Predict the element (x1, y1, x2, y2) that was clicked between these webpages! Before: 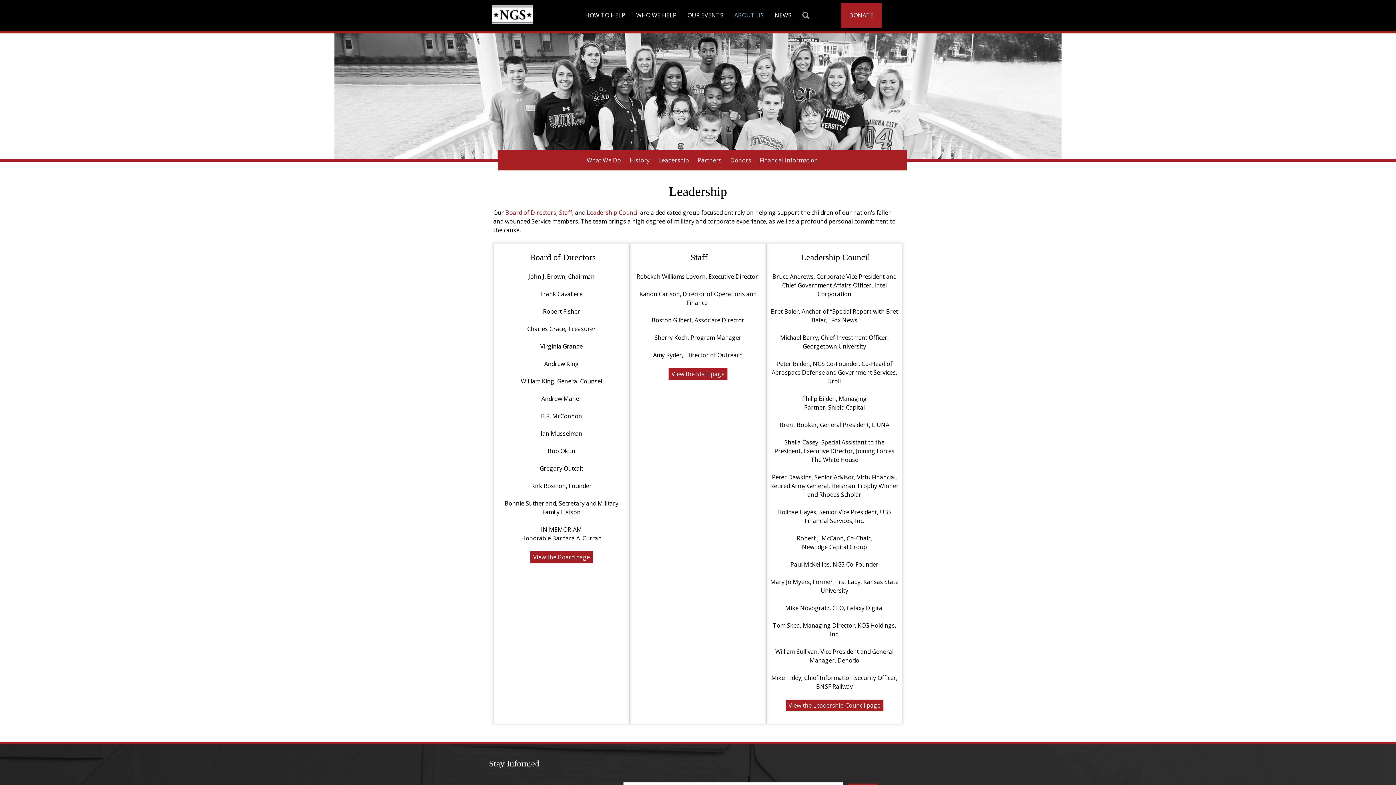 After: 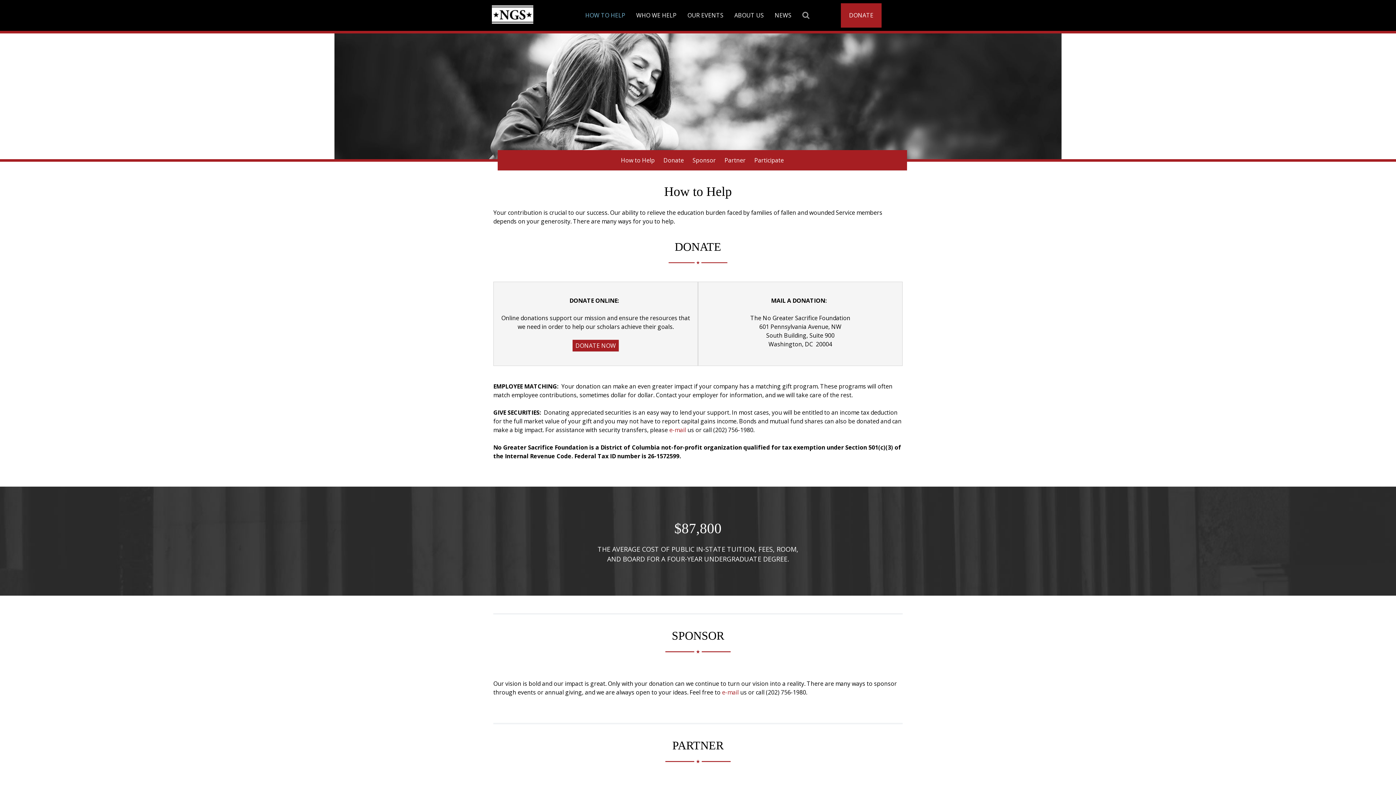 Action: label: HOW TO HELP bbox: (580, 3, 630, 26)